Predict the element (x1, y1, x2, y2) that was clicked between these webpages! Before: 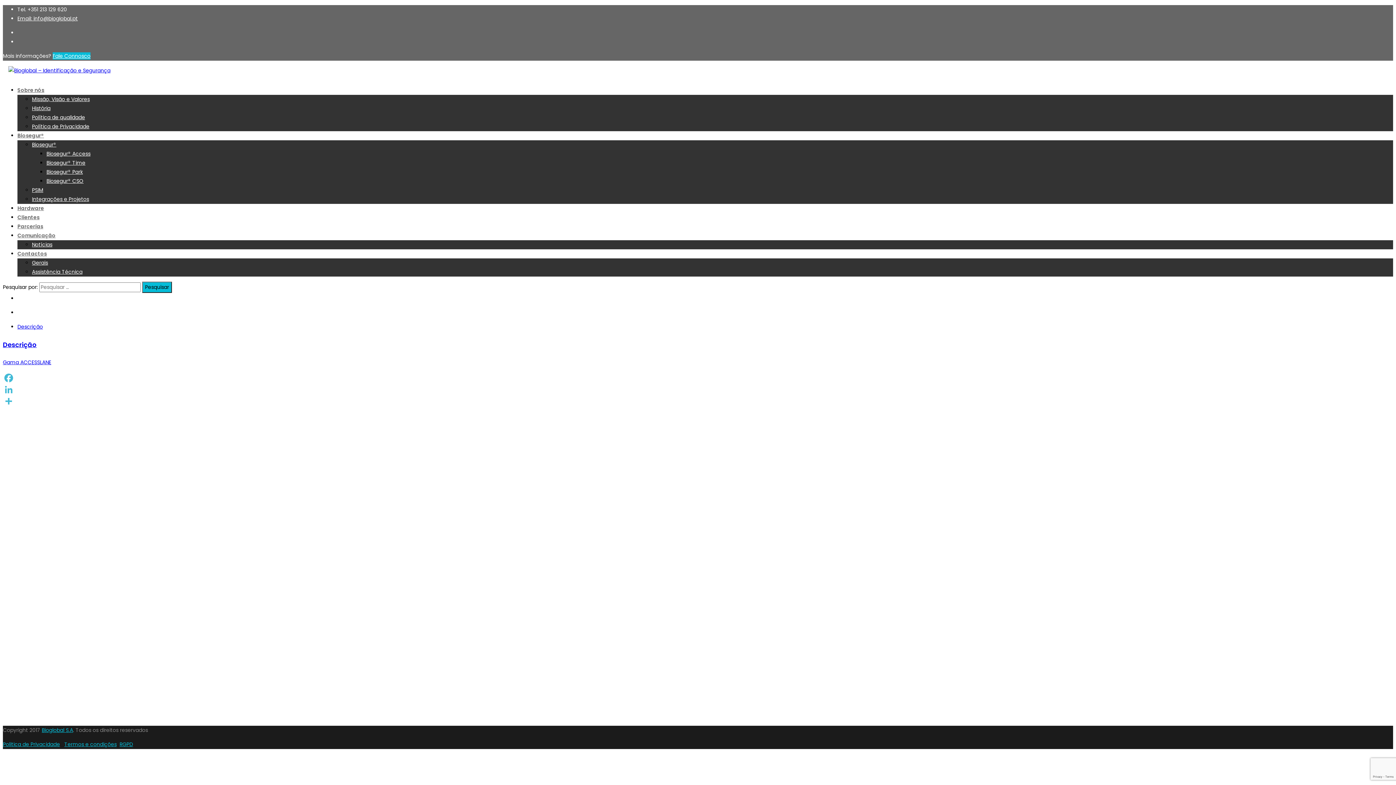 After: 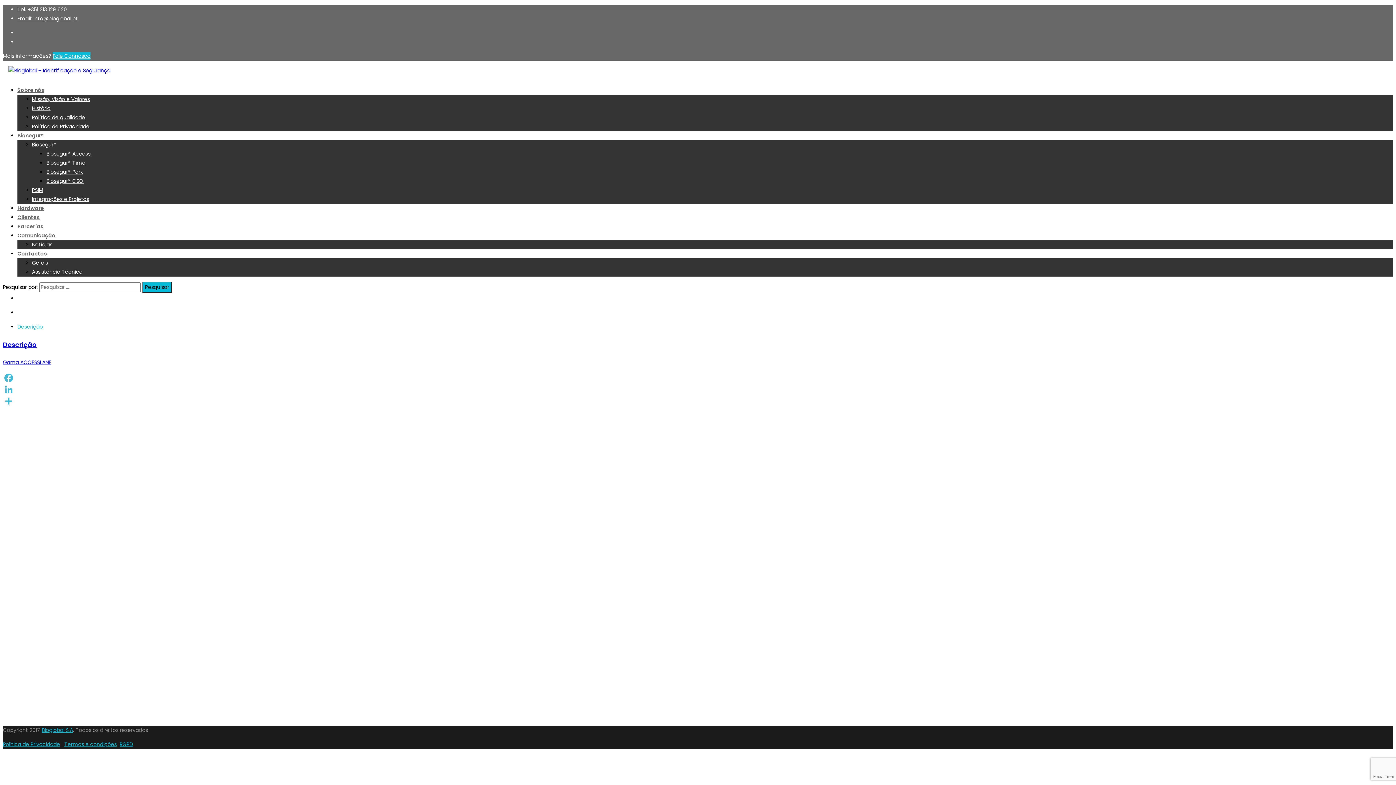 Action: bbox: (17, 323, 42, 330) label: Descrição